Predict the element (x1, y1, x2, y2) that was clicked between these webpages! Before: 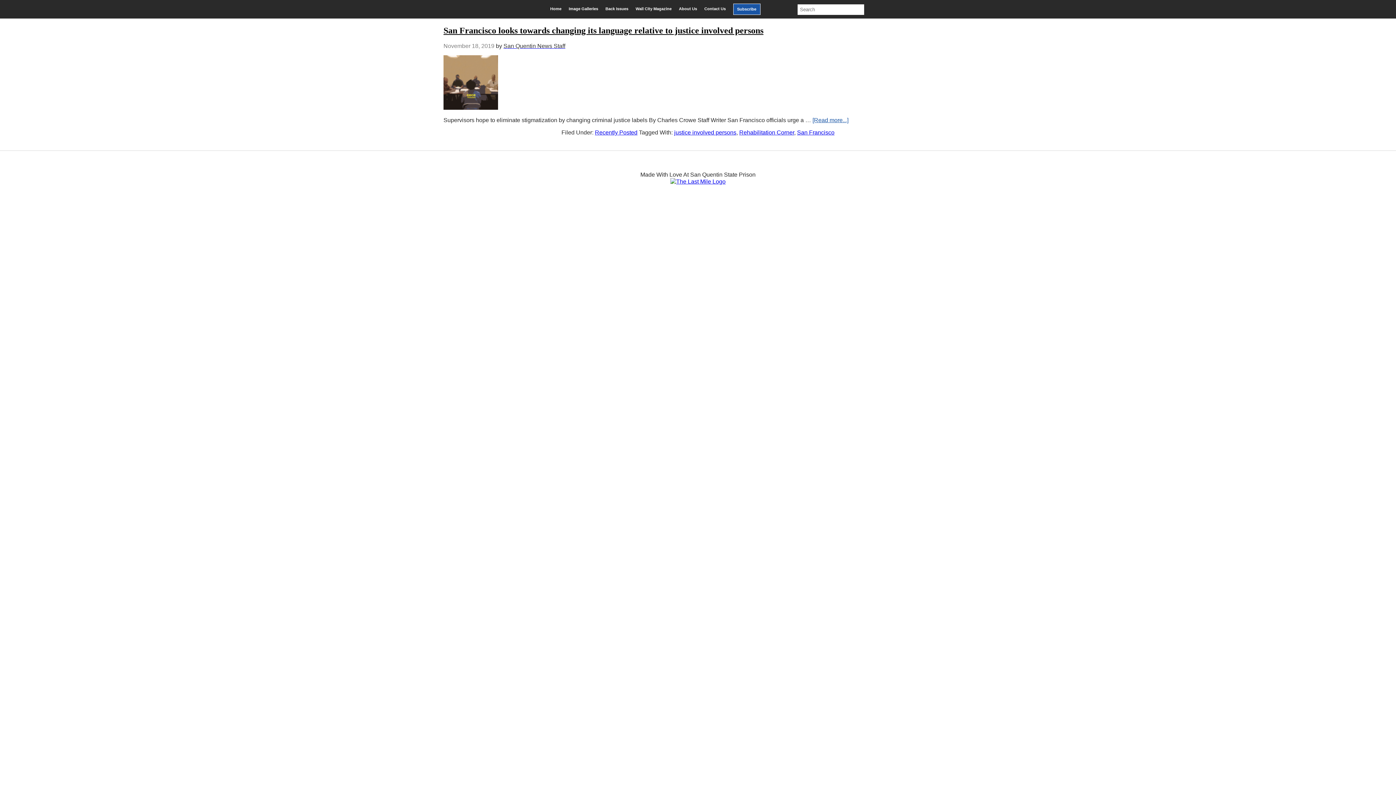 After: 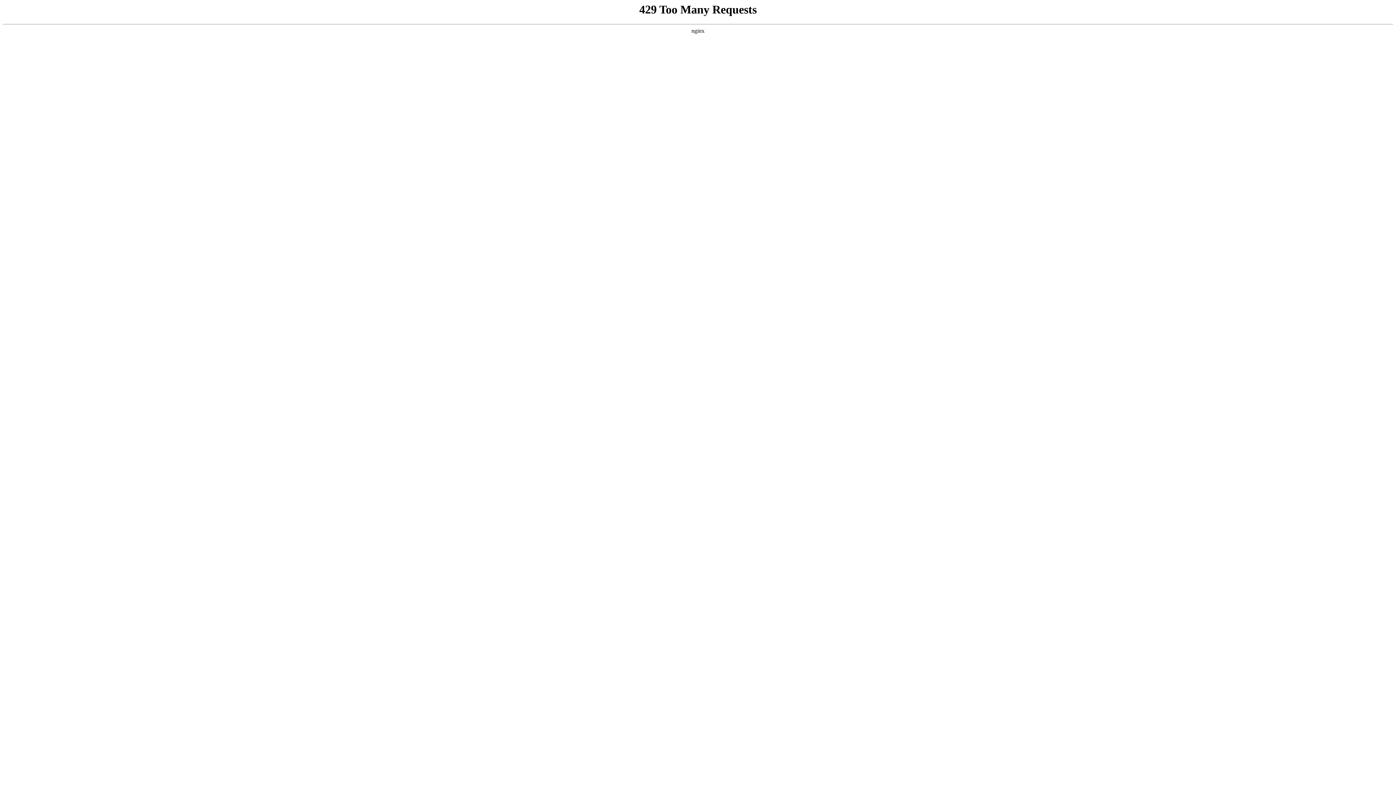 Action: bbox: (739, 129, 794, 135) label: Rehabilitation Corner